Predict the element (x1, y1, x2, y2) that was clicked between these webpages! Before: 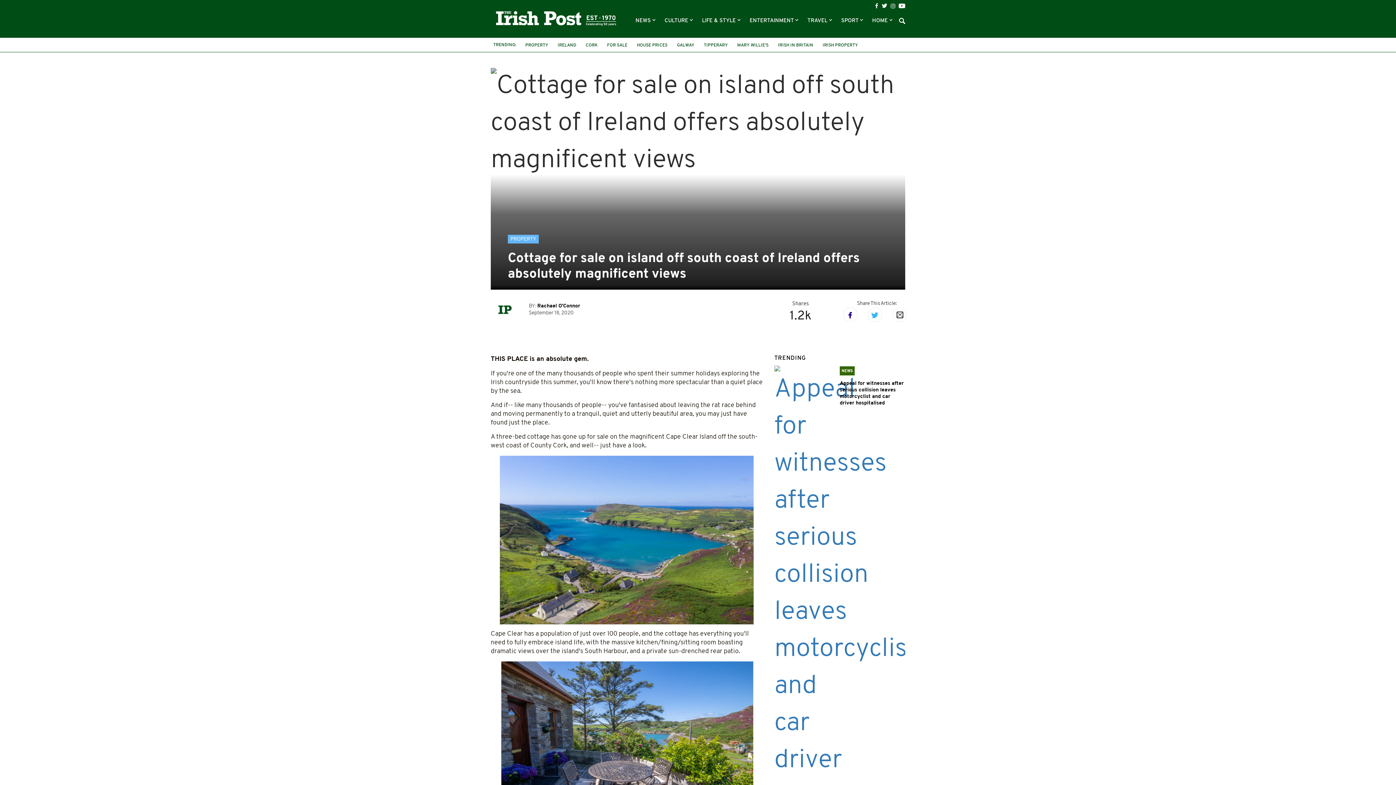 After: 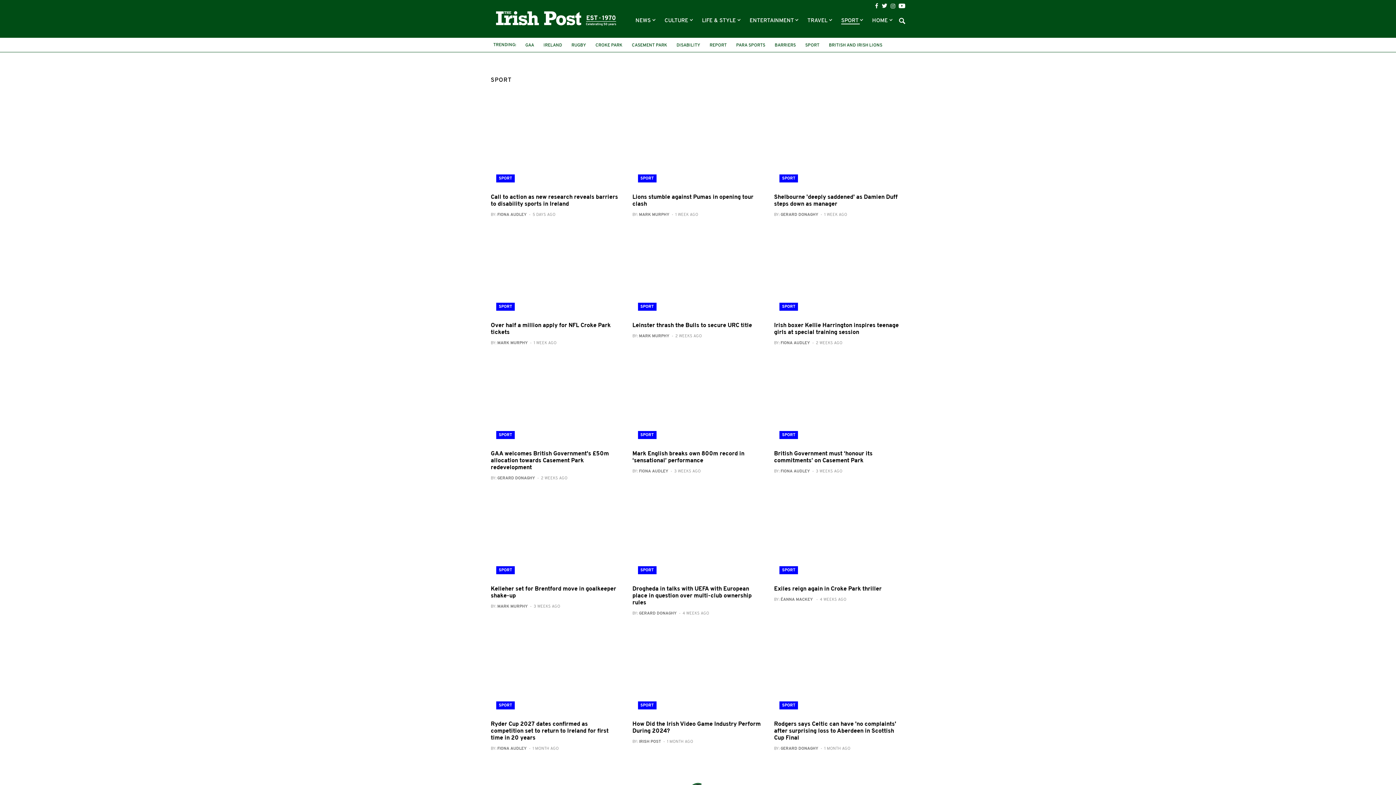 Action: bbox: (841, 18, 860, 23) label: SPORT 